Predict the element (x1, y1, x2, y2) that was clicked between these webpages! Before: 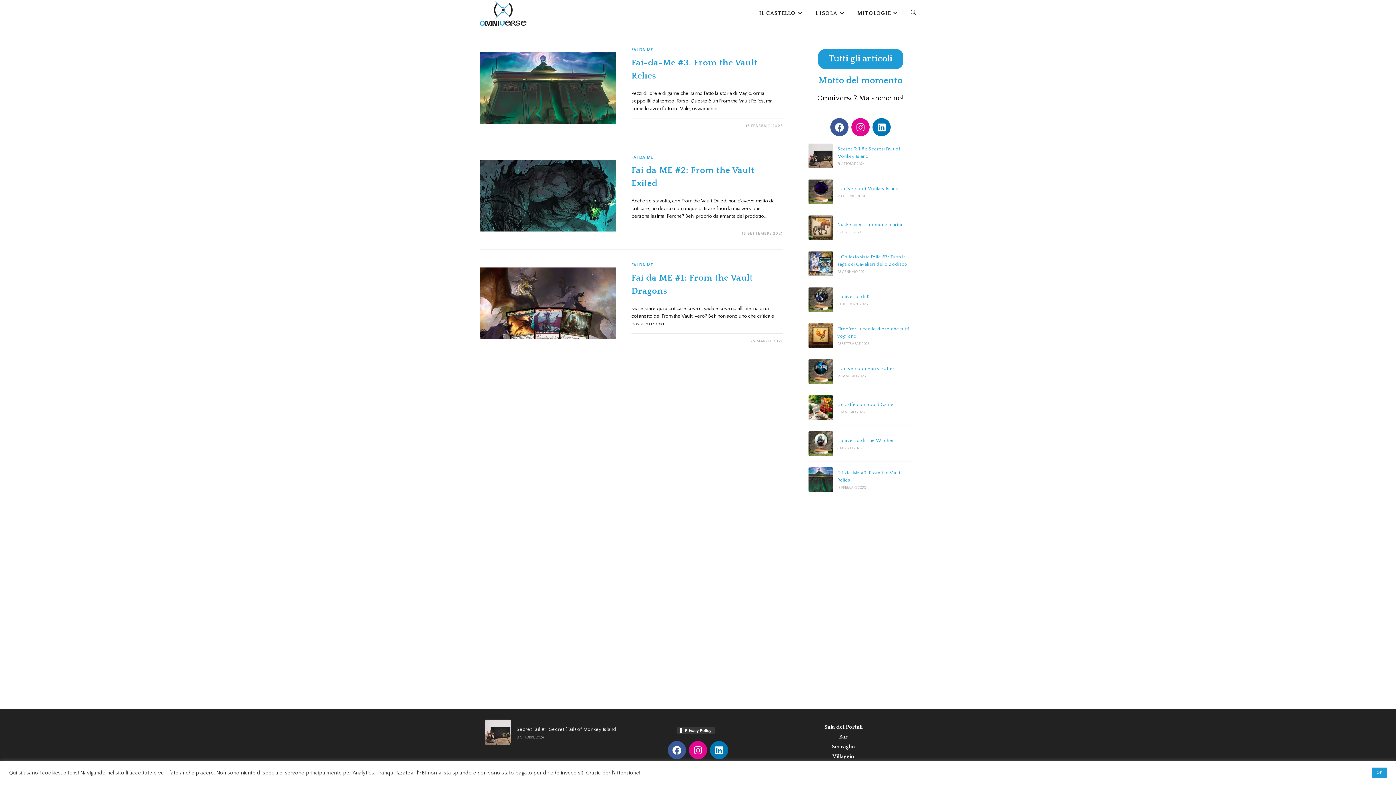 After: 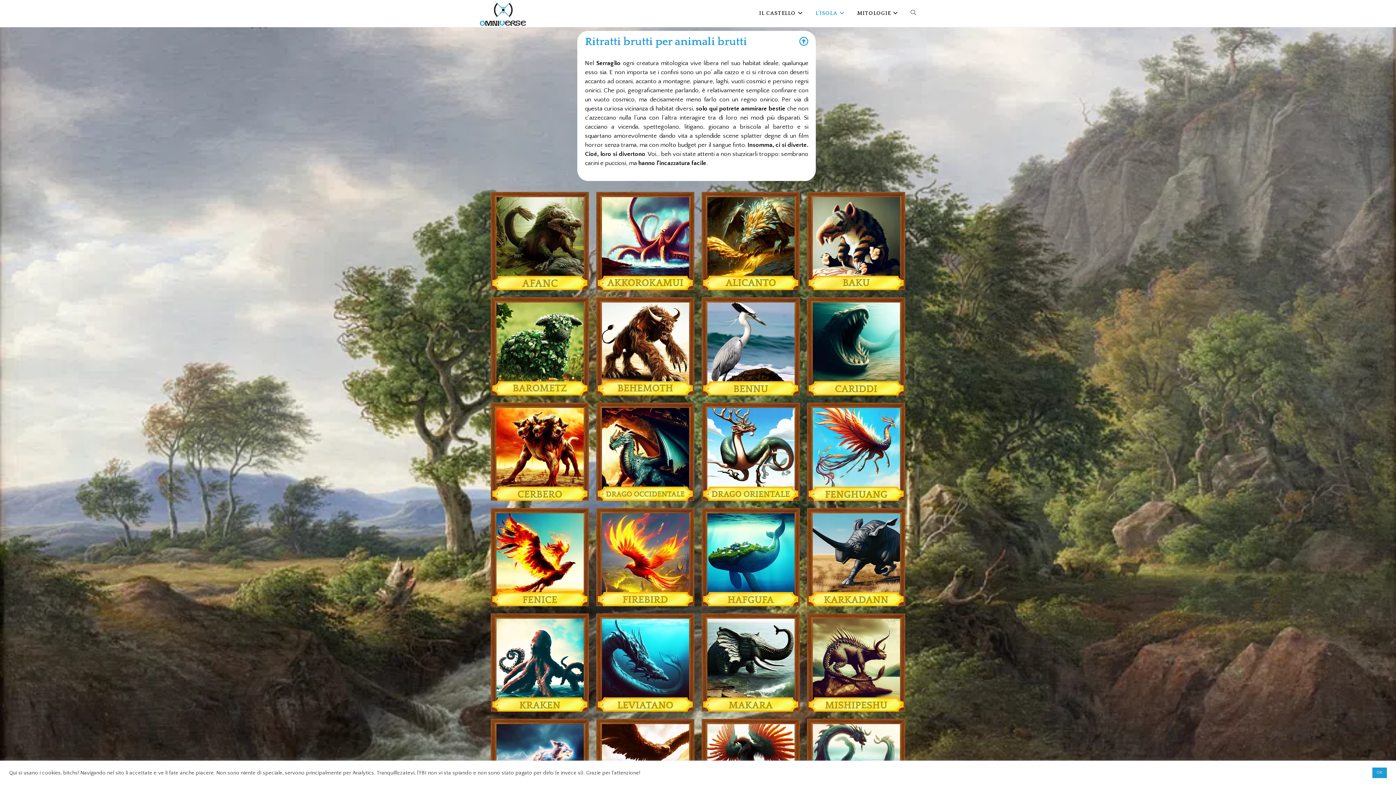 Action: label: Serraglio bbox: (779, 743, 907, 751)